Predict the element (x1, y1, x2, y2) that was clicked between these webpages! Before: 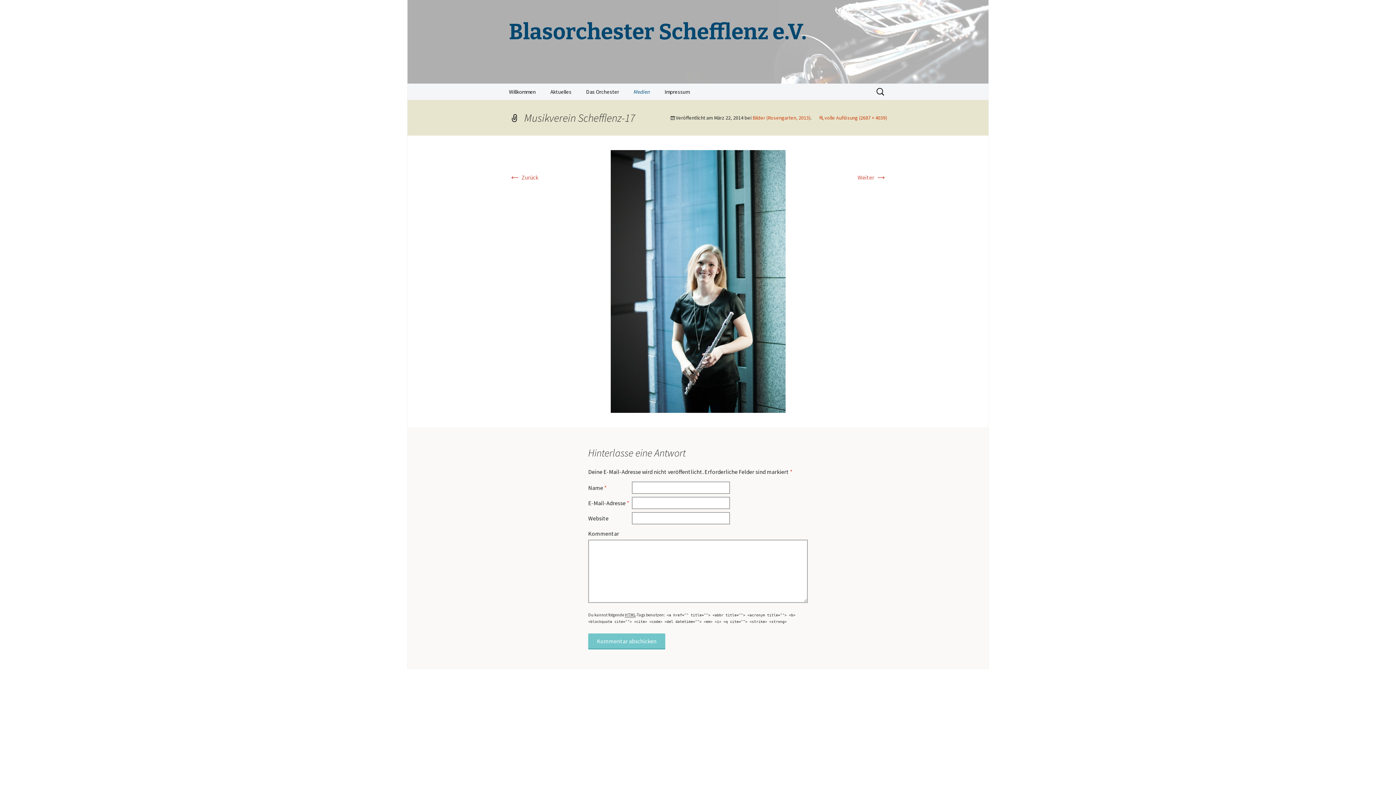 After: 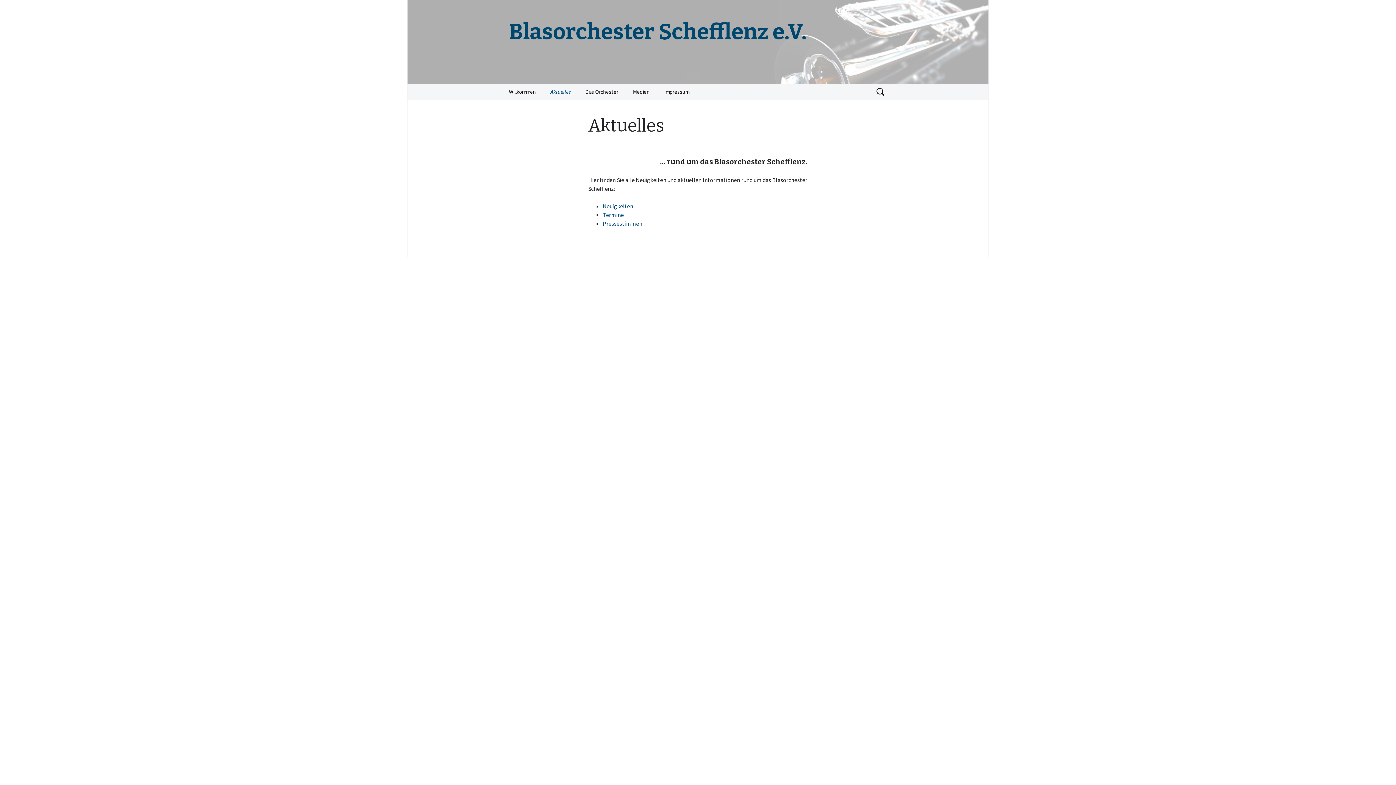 Action: label: Aktuelles bbox: (543, 83, 578, 100)